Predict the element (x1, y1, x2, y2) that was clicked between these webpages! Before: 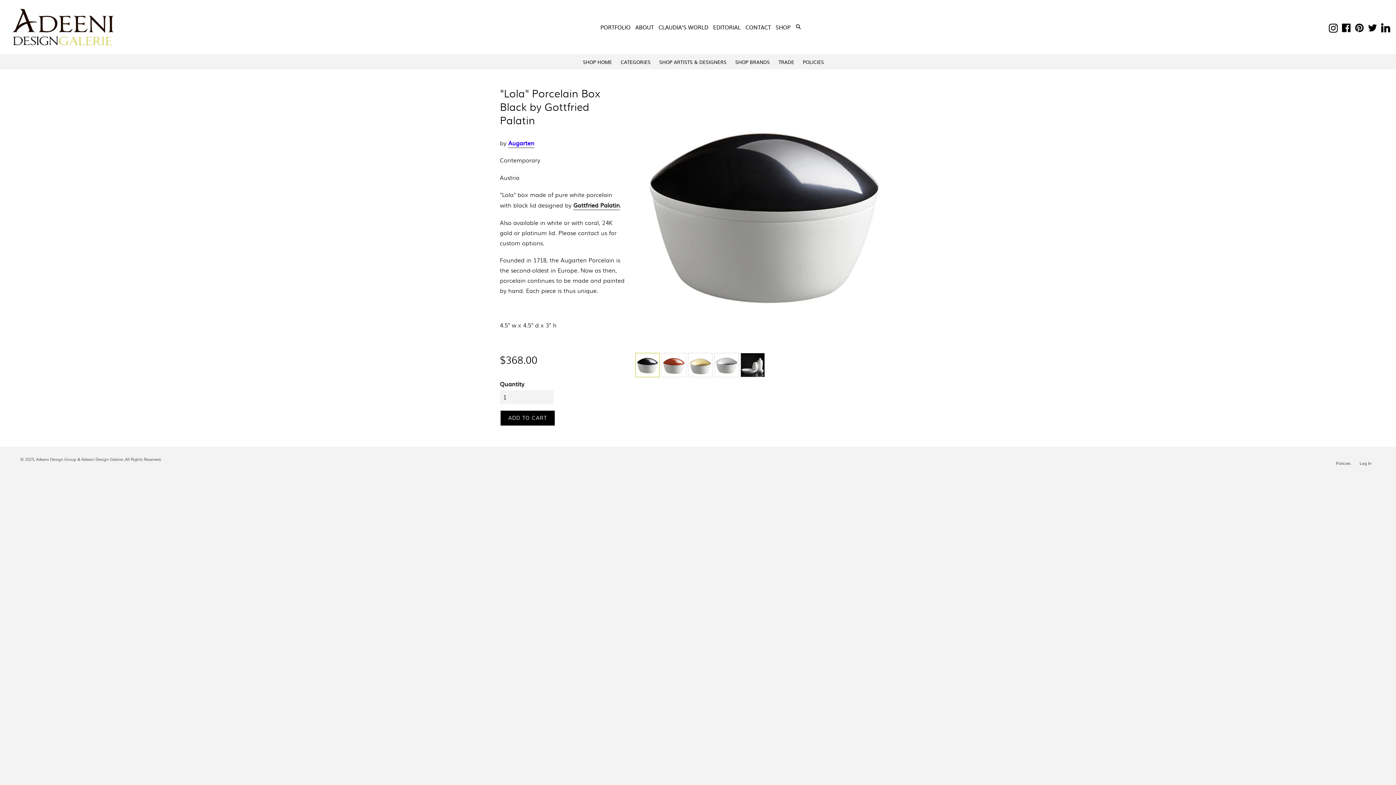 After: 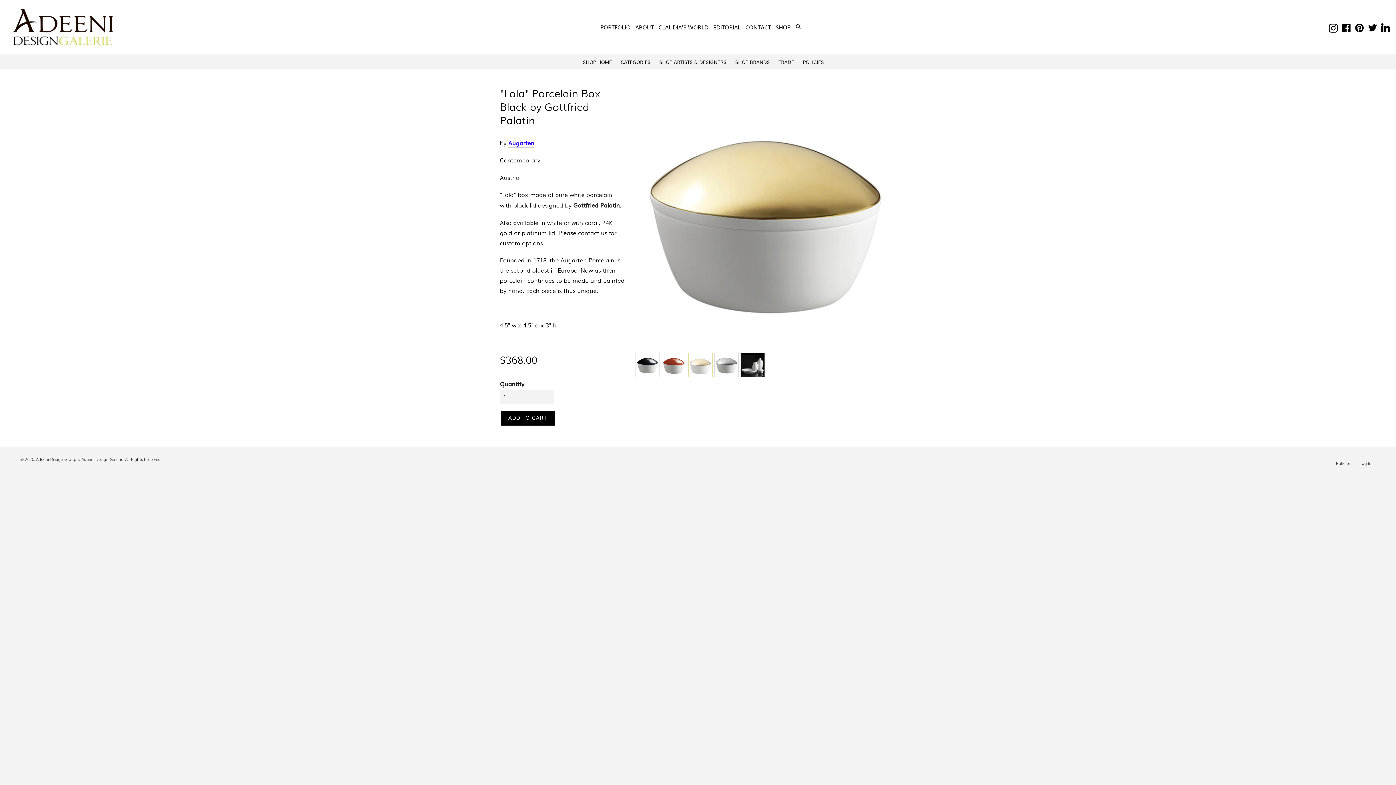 Action: bbox: (688, 352, 712, 377)